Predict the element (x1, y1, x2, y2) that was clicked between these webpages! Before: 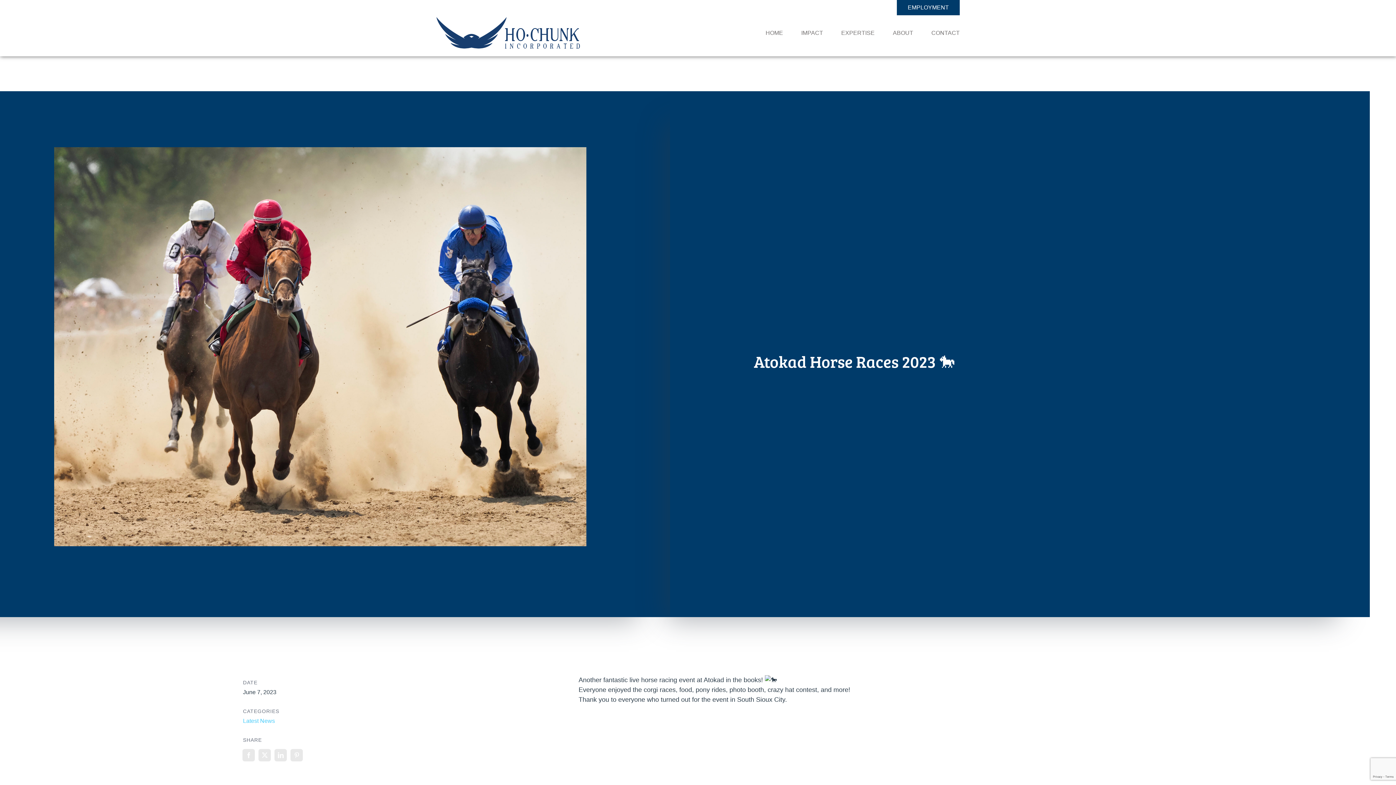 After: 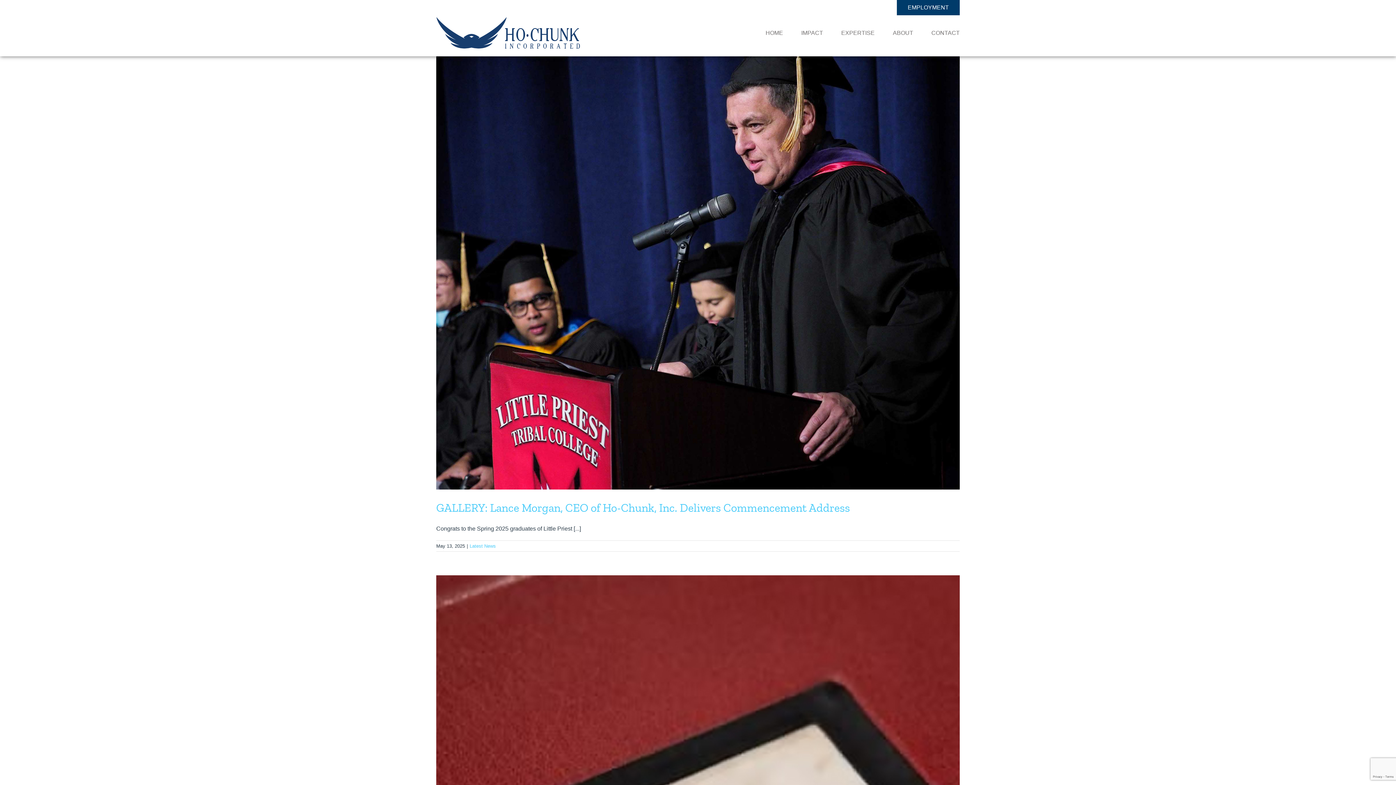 Action: bbox: (243, 718, 275, 724) label: Latest News